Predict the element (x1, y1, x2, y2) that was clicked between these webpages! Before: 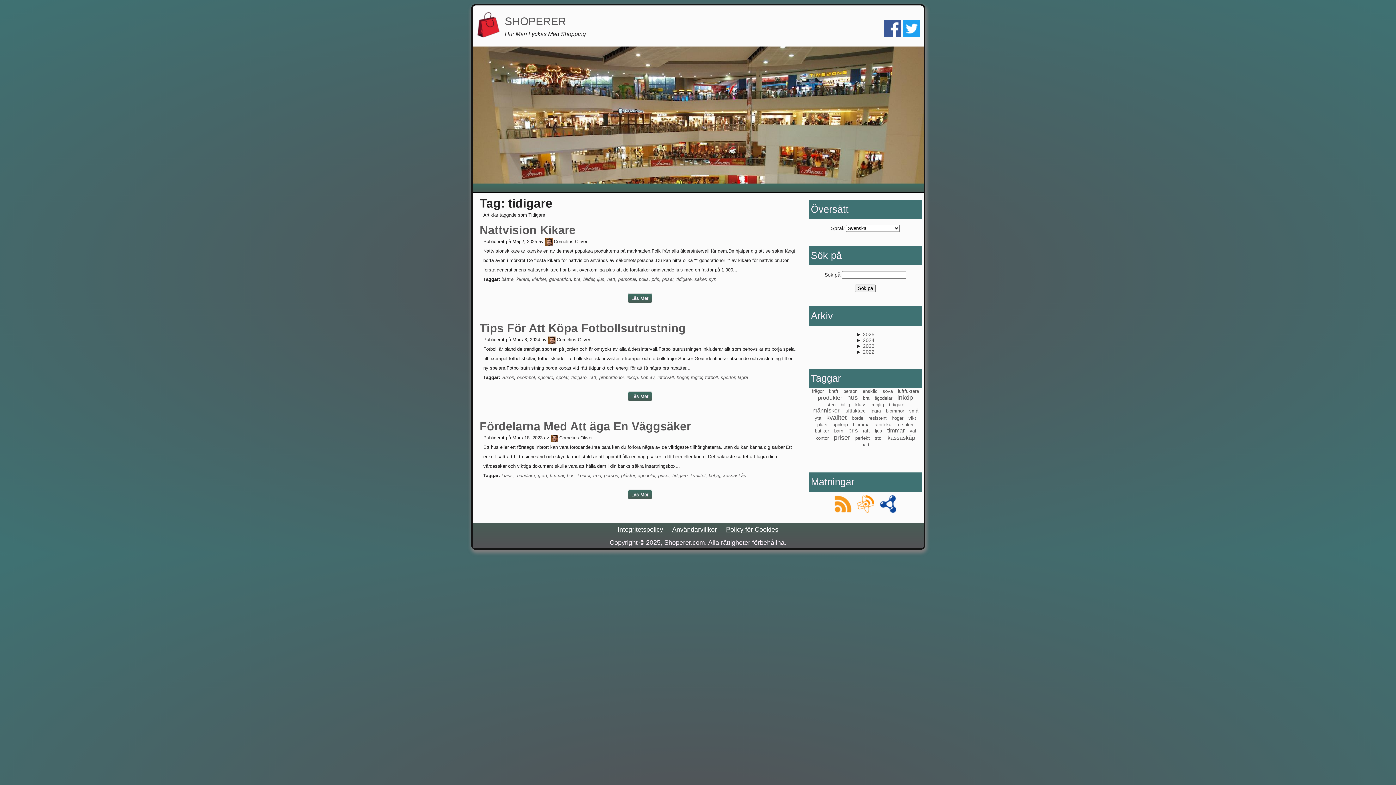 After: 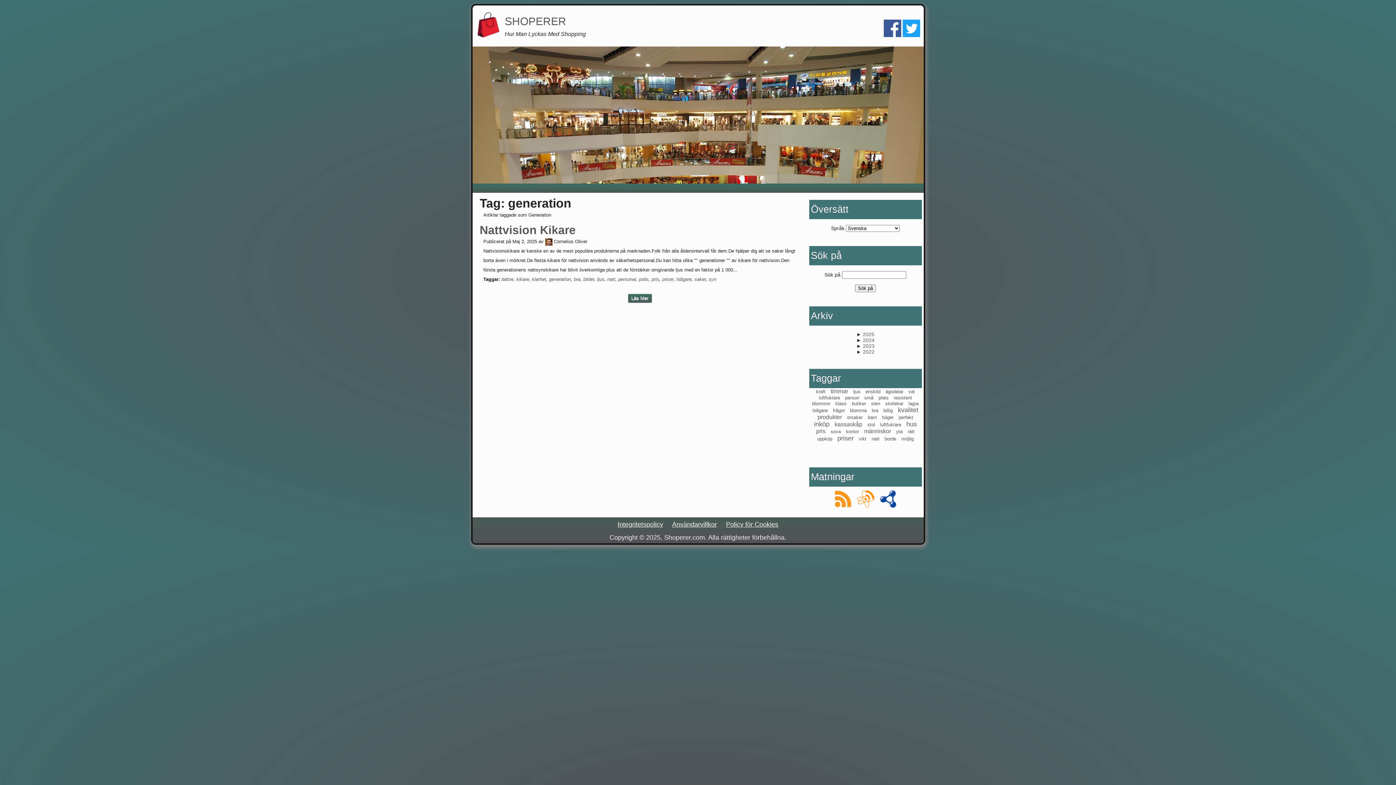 Action: label: generation bbox: (549, 276, 571, 282)